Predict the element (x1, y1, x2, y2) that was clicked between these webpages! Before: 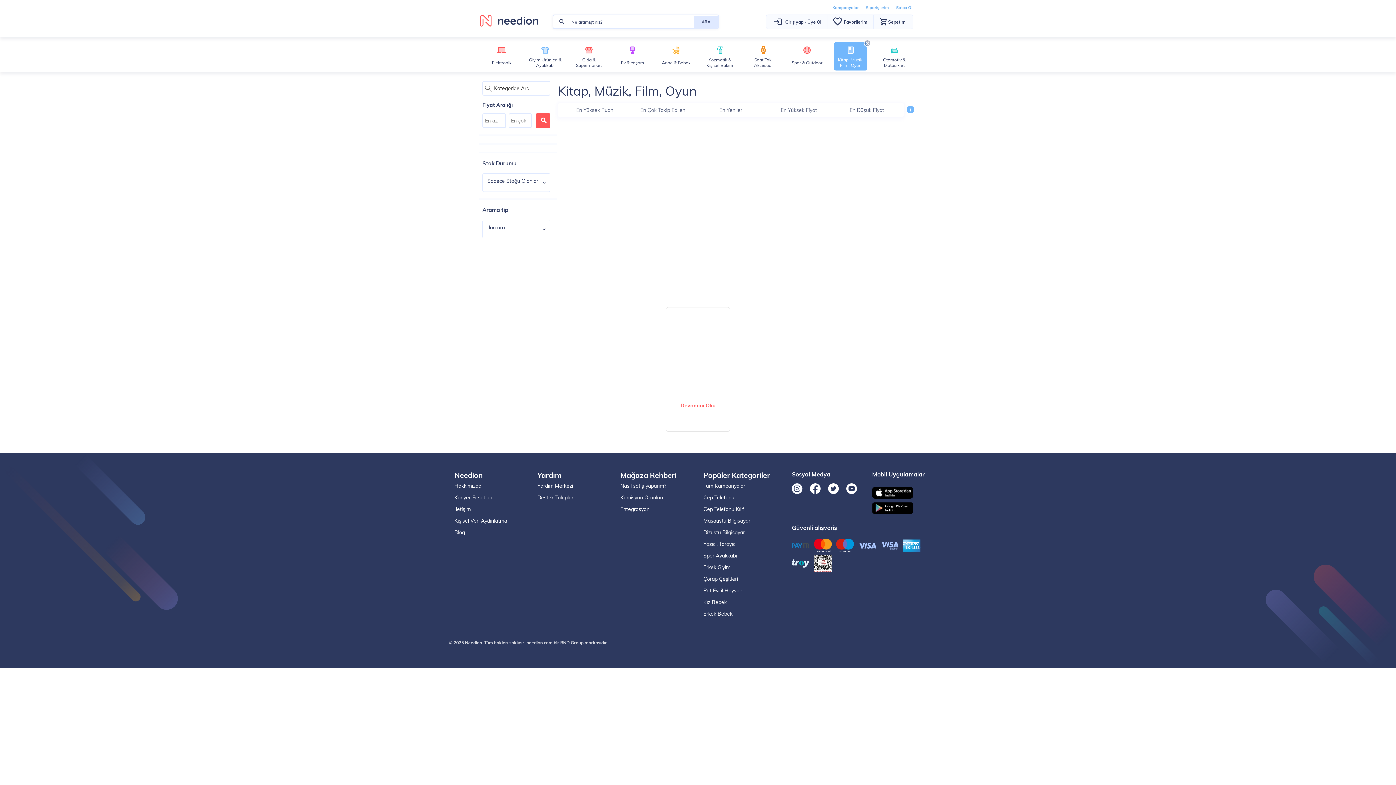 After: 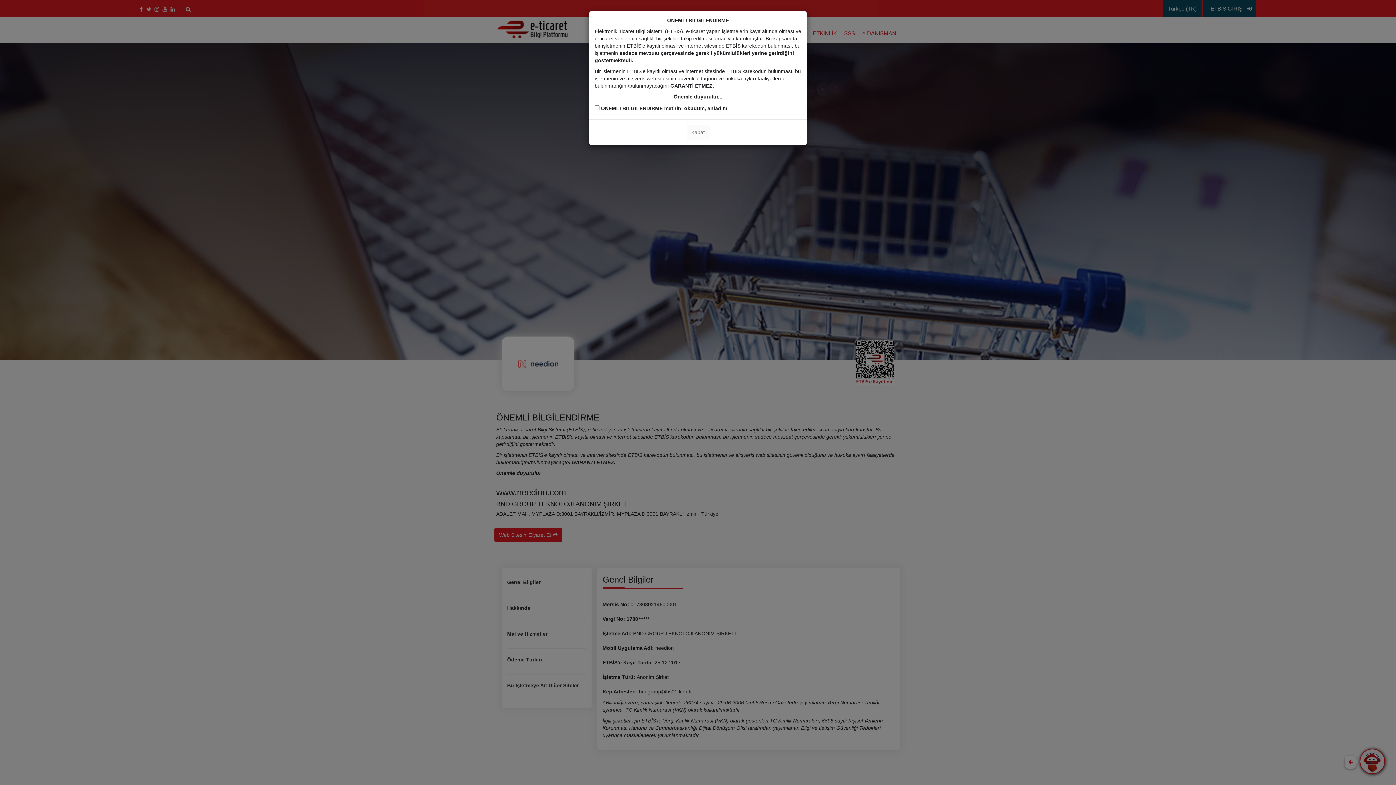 Action: bbox: (814, 554, 832, 572)